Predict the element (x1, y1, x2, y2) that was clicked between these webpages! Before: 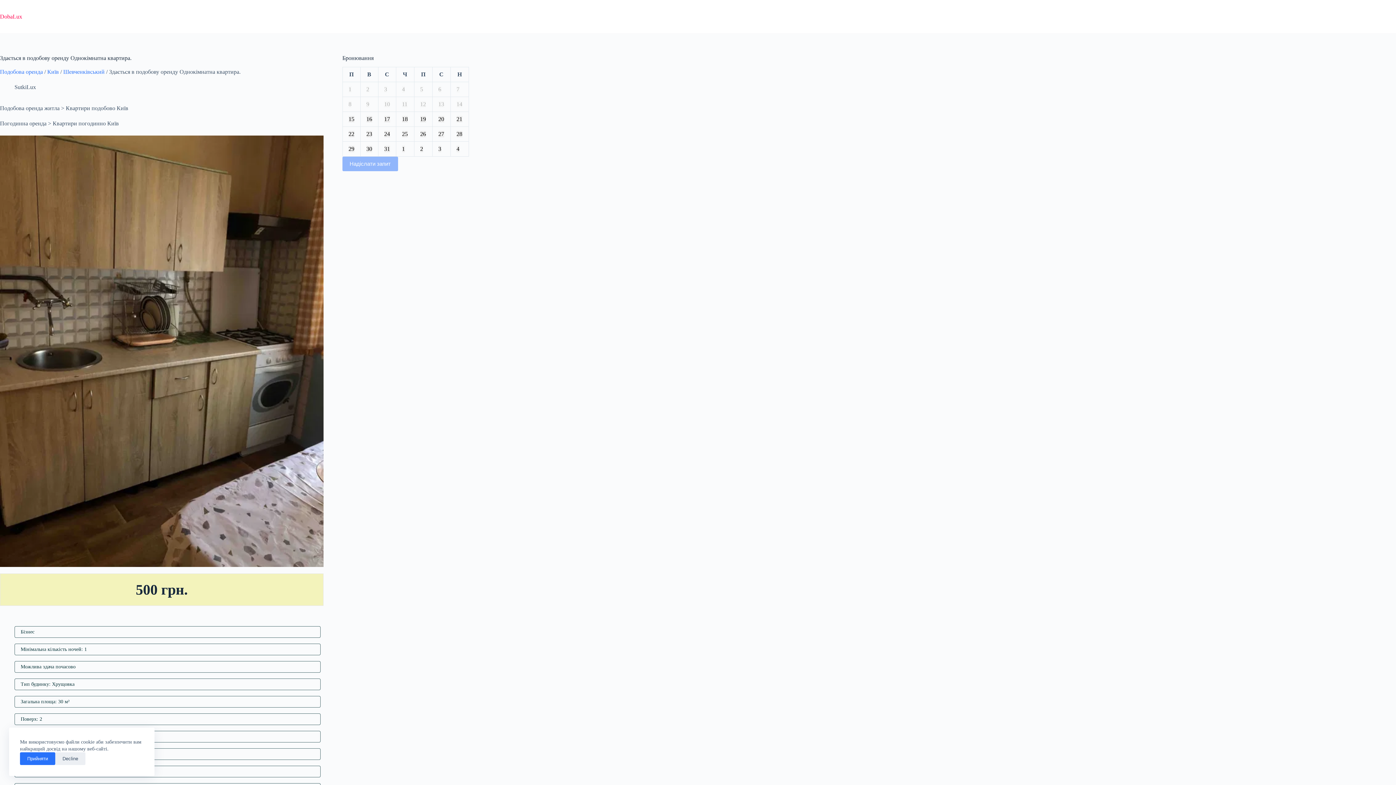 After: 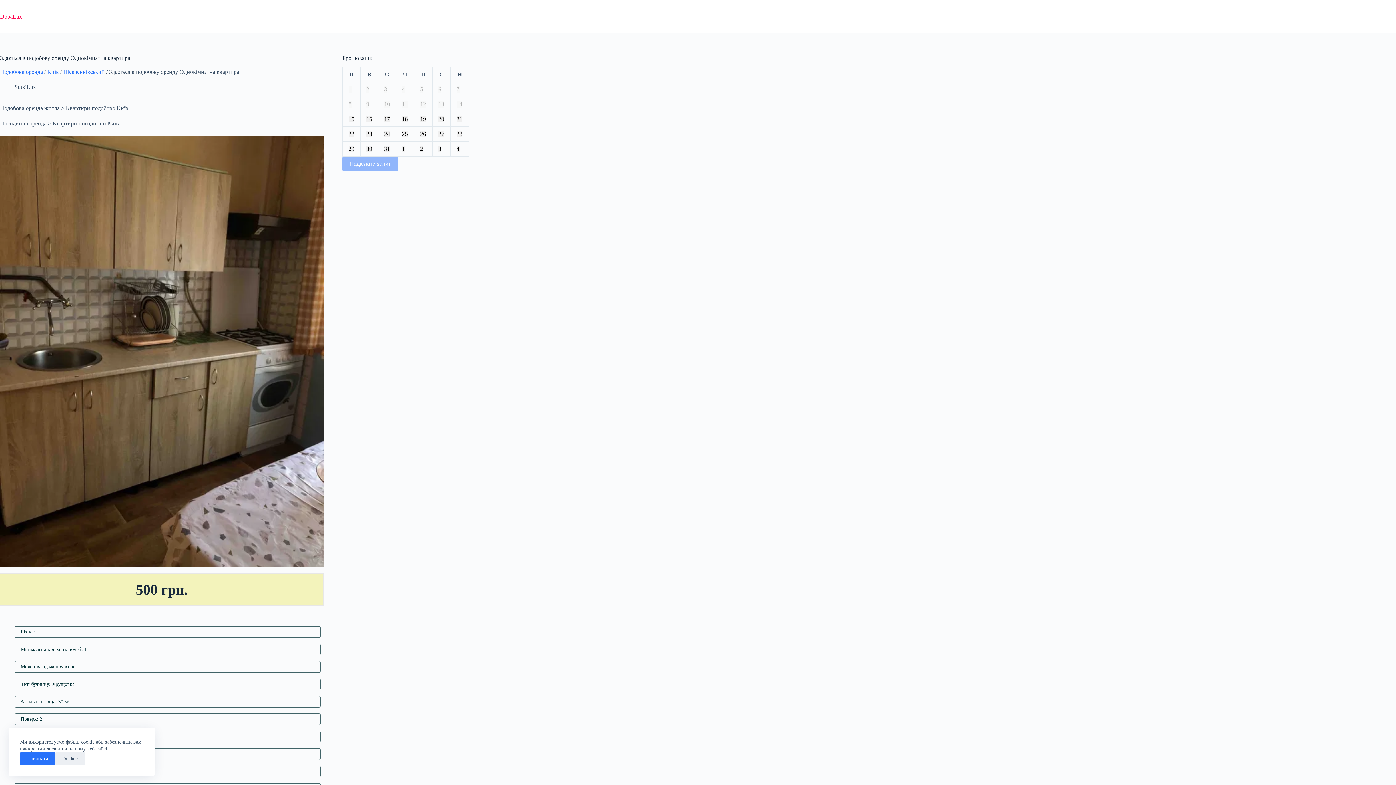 Action: label: 1st February (Thursday) bbox: (402, 145, 404, 152)